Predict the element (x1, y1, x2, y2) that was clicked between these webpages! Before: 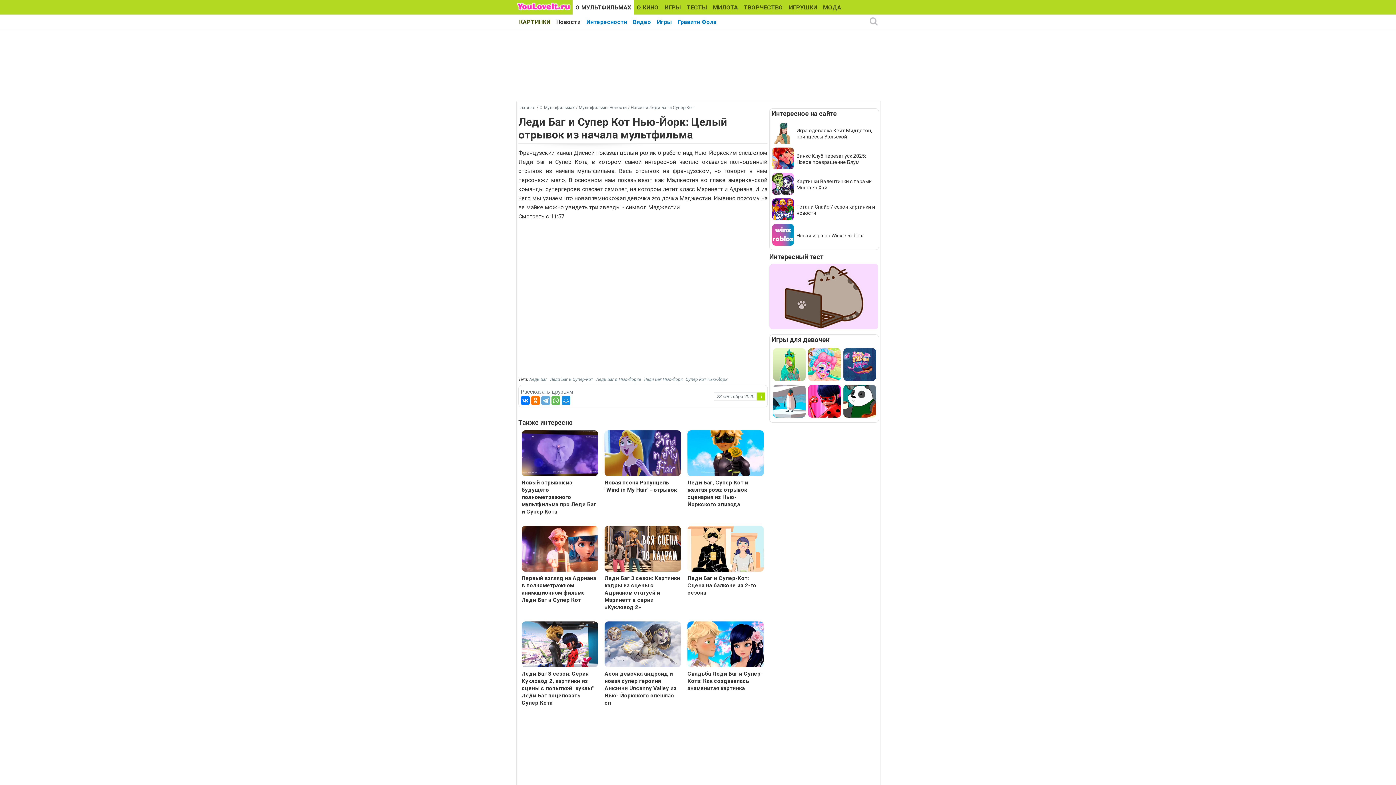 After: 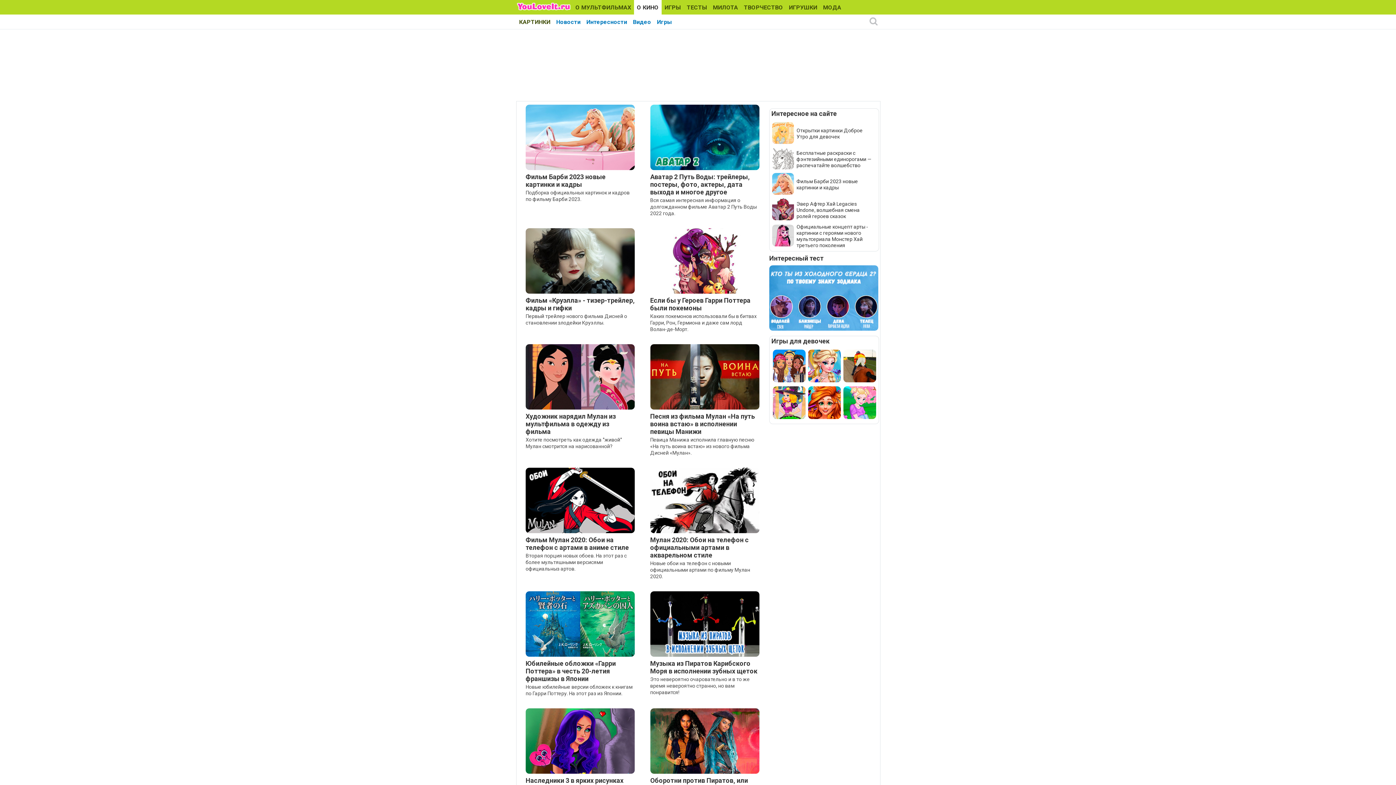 Action: bbox: (634, 0, 661, 14) label: О КИНО